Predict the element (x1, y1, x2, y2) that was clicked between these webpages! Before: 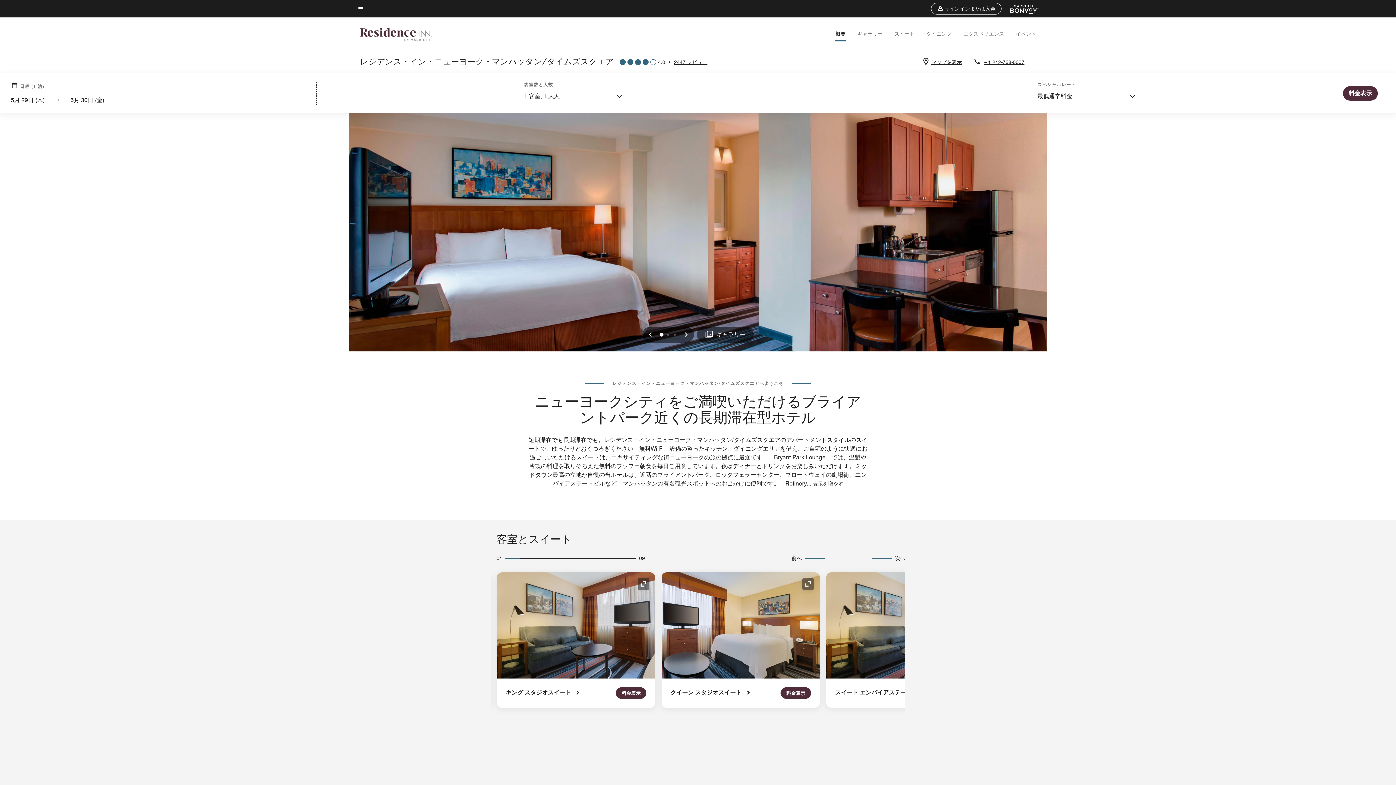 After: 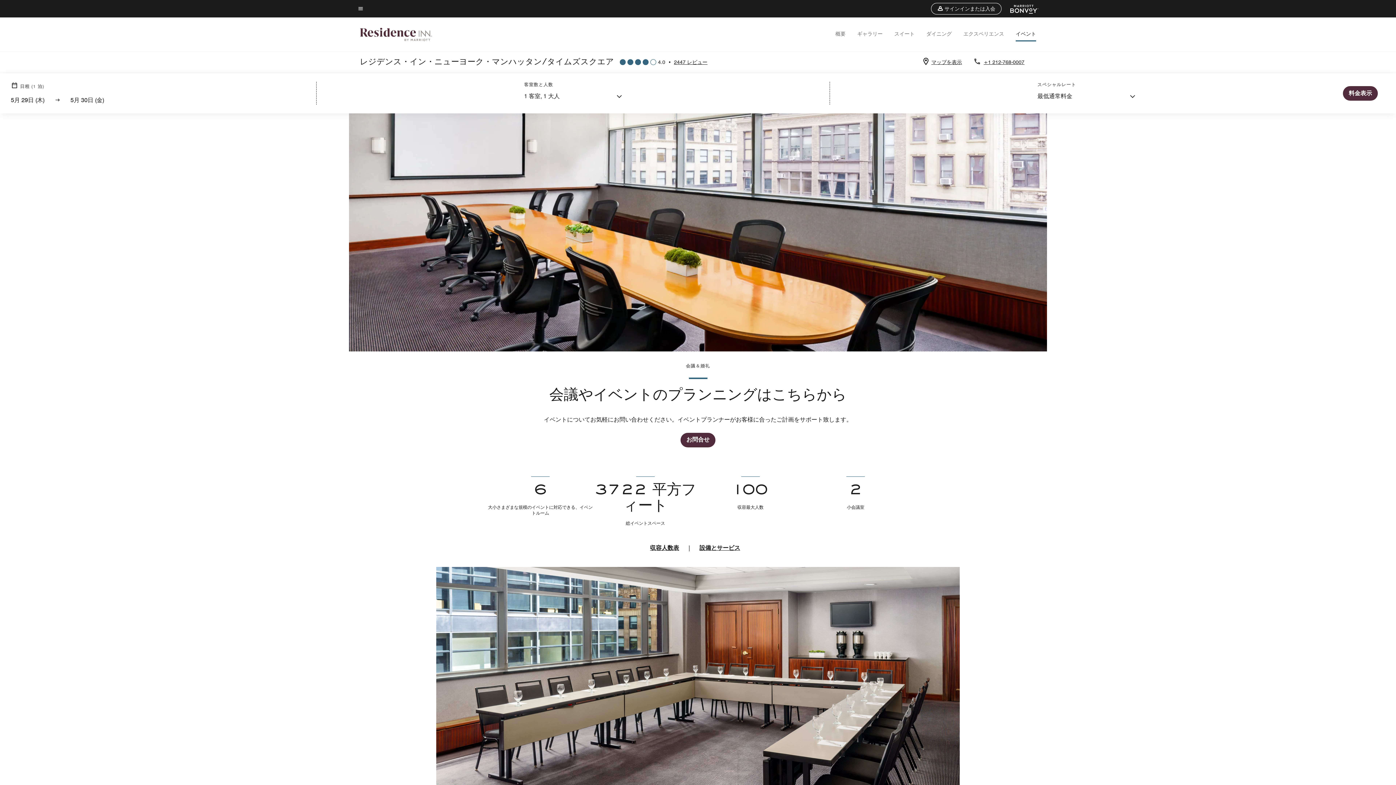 Action: bbox: (1016, 30, 1036, 36) label: イベント